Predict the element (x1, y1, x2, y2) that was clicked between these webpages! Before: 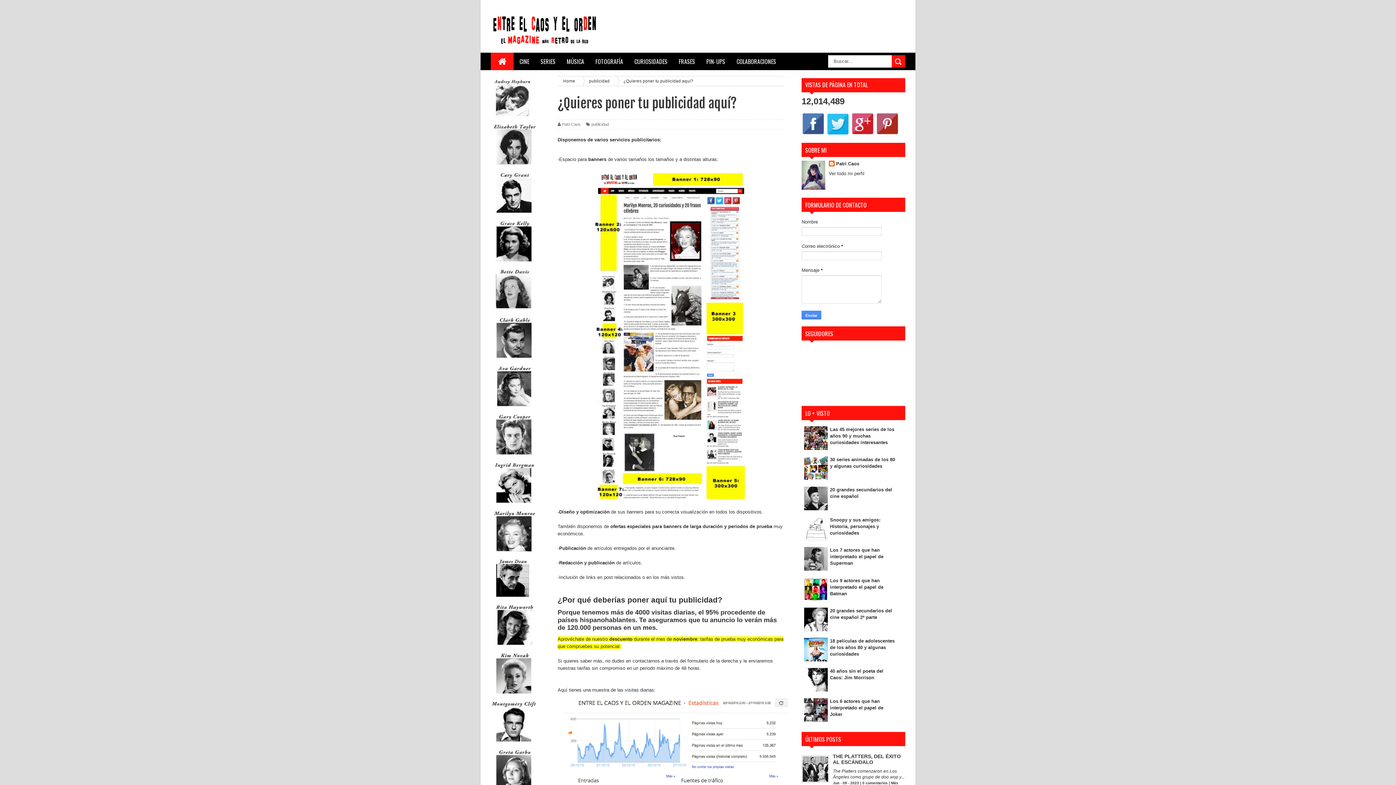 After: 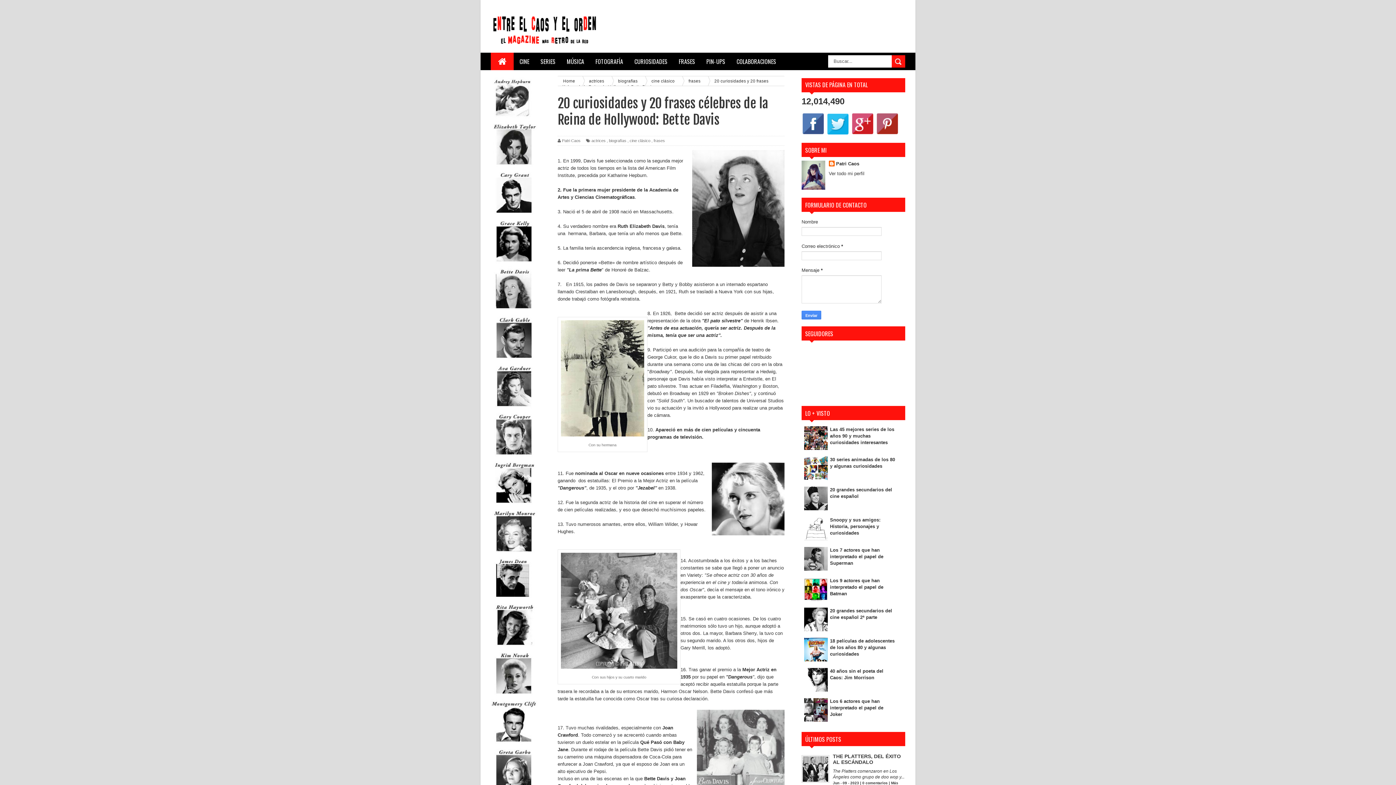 Action: bbox: (490, 308, 537, 314)